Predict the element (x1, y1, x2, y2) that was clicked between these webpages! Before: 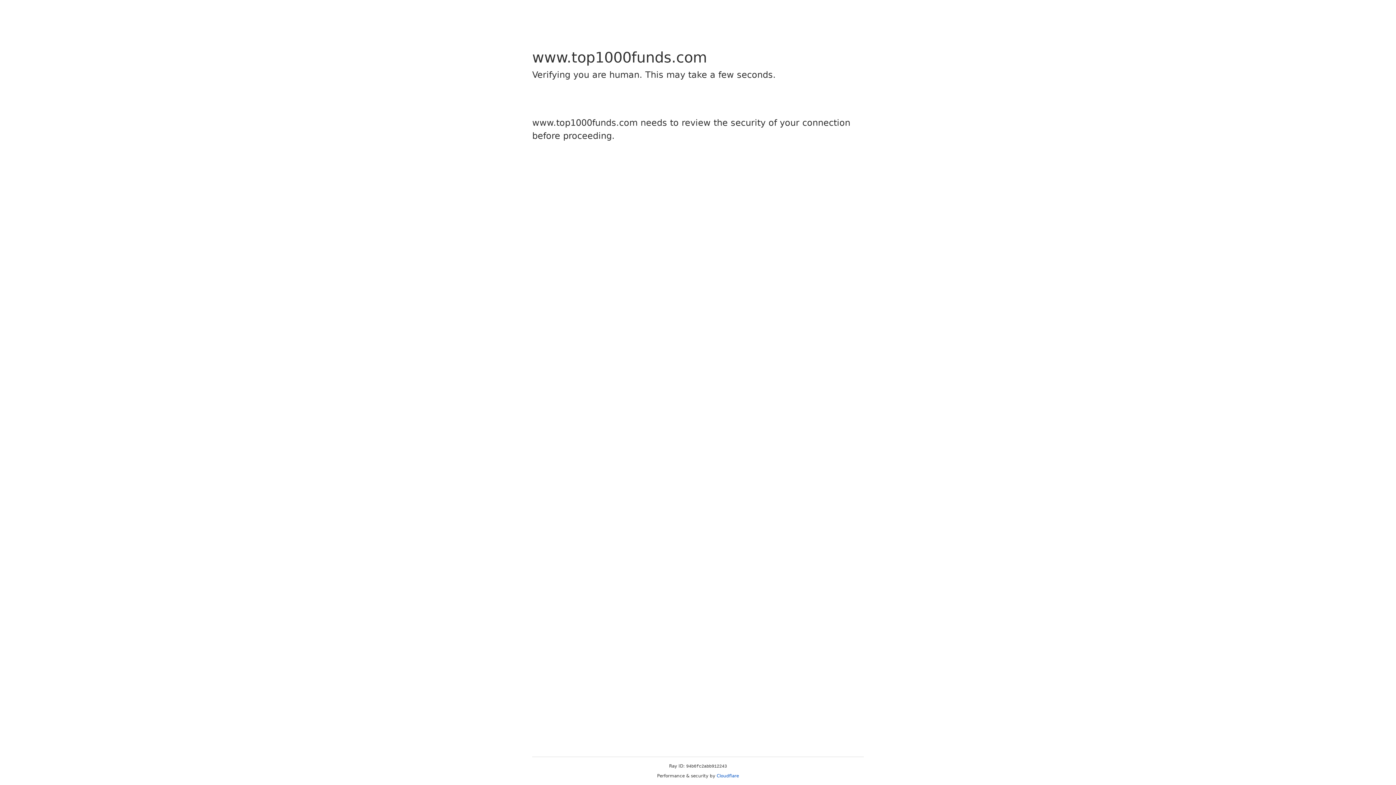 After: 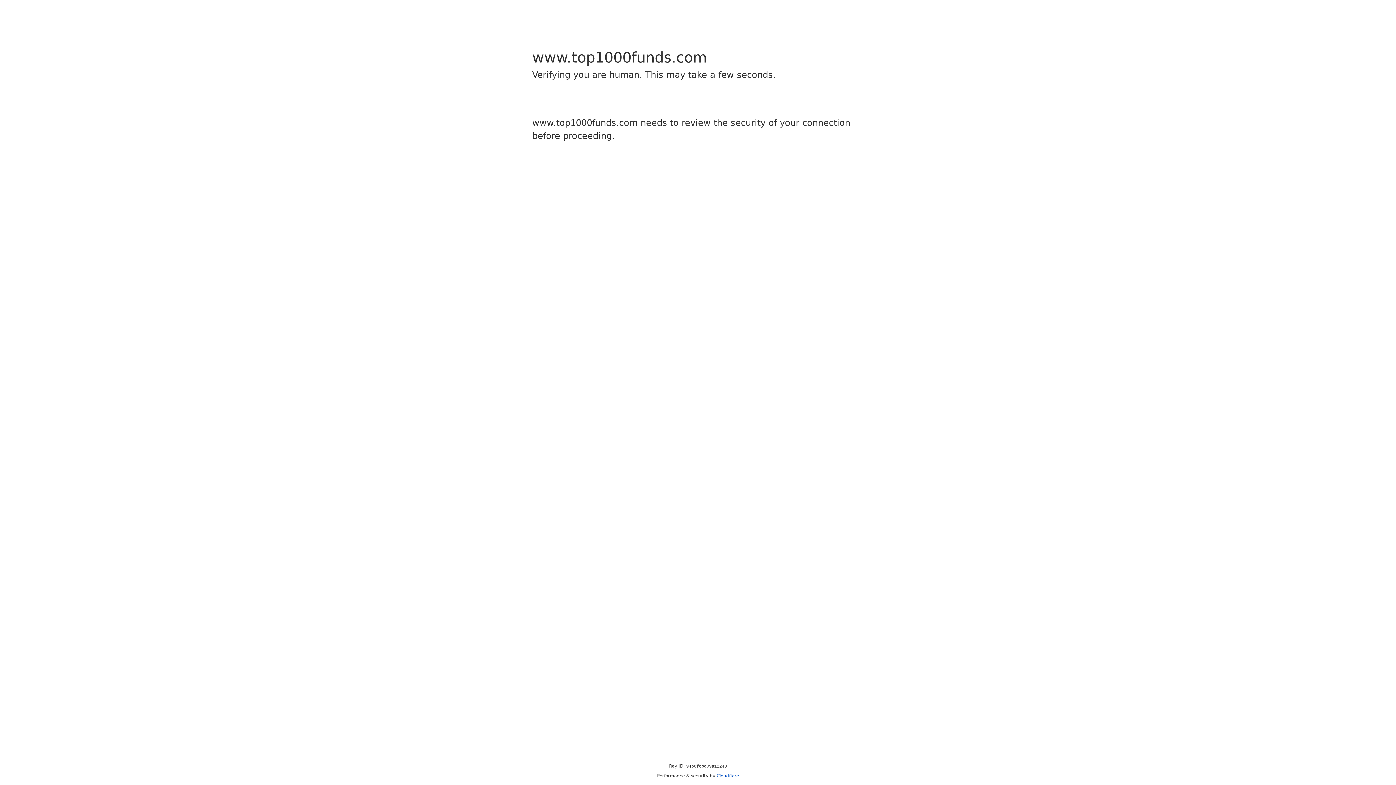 Action: label: Cloudflare bbox: (716, 773, 739, 778)